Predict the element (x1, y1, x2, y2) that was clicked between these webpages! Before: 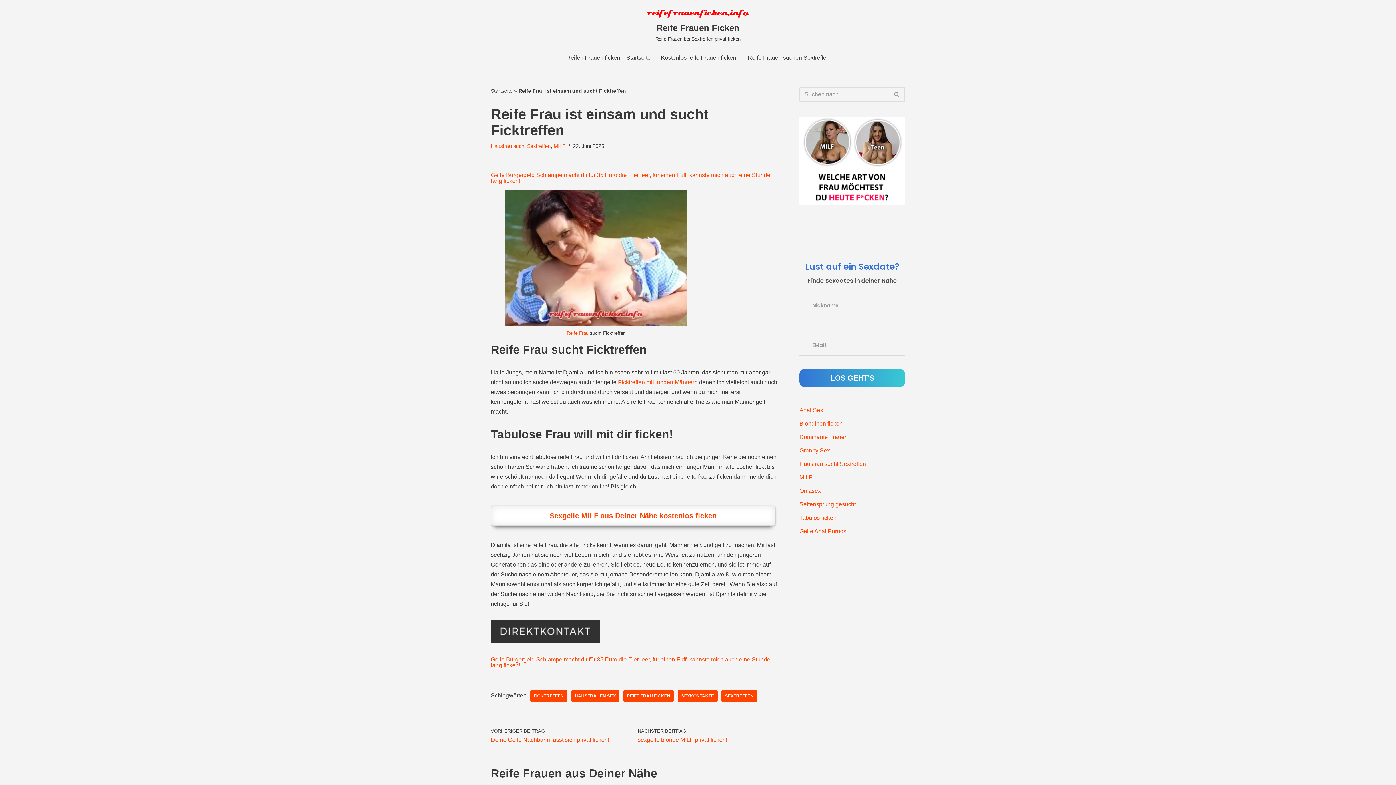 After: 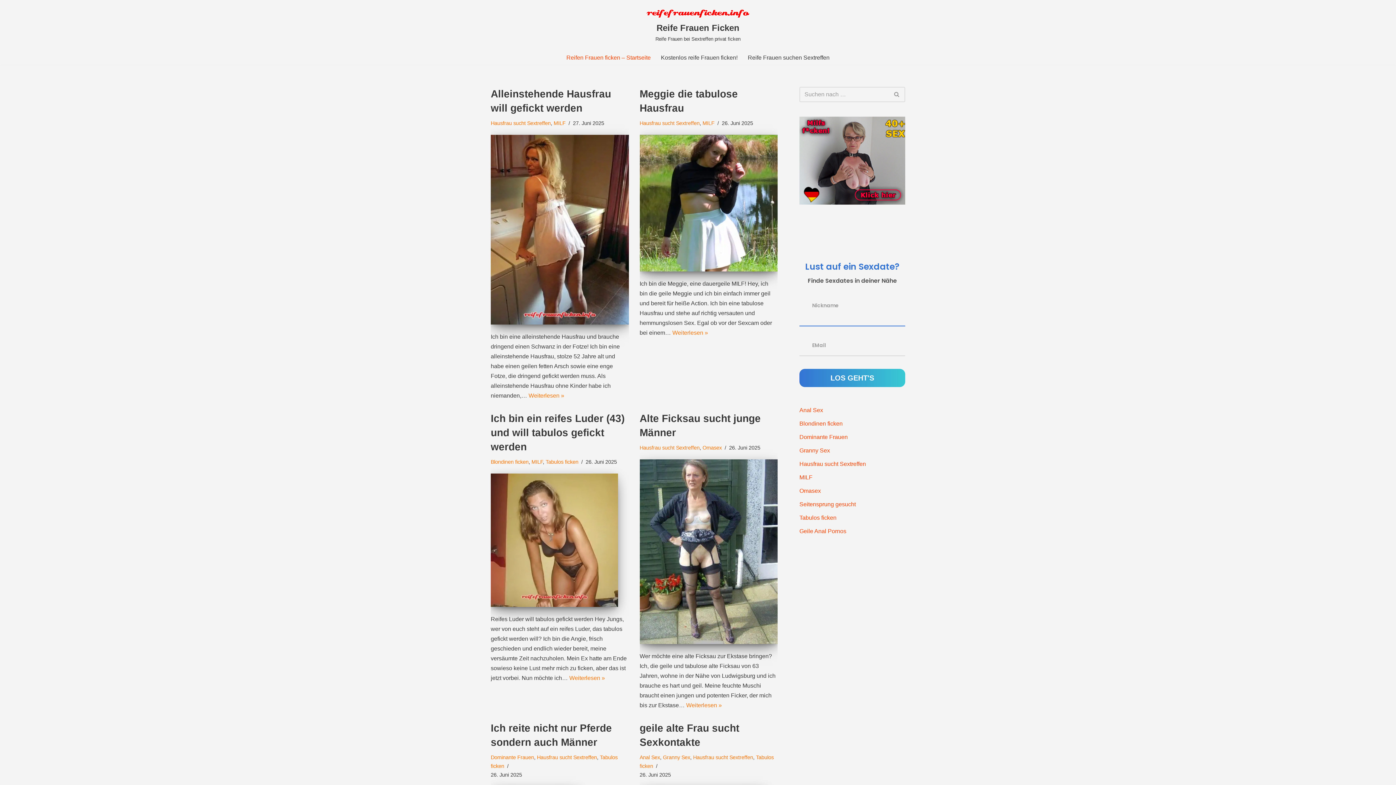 Action: bbox: (490, 87, 512, 93) label: Startseite